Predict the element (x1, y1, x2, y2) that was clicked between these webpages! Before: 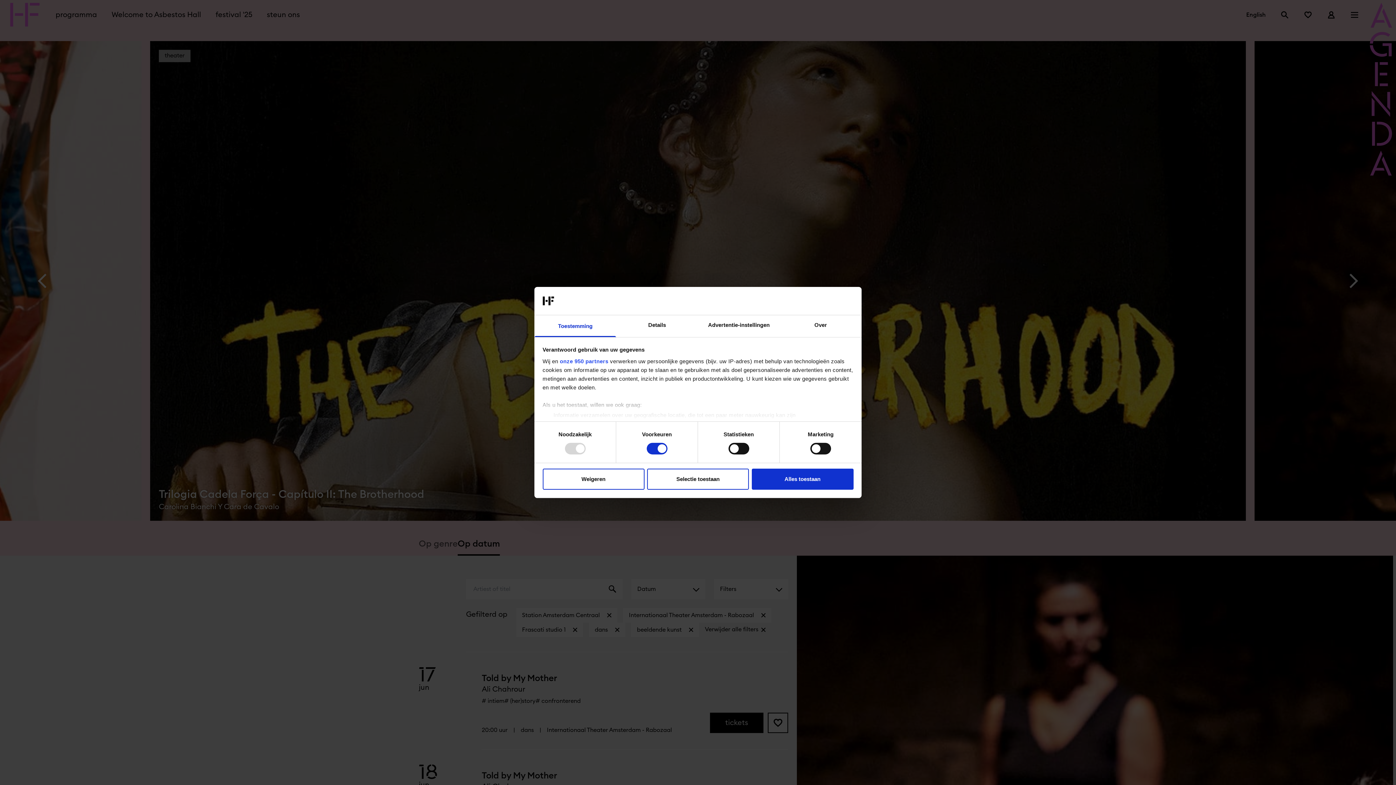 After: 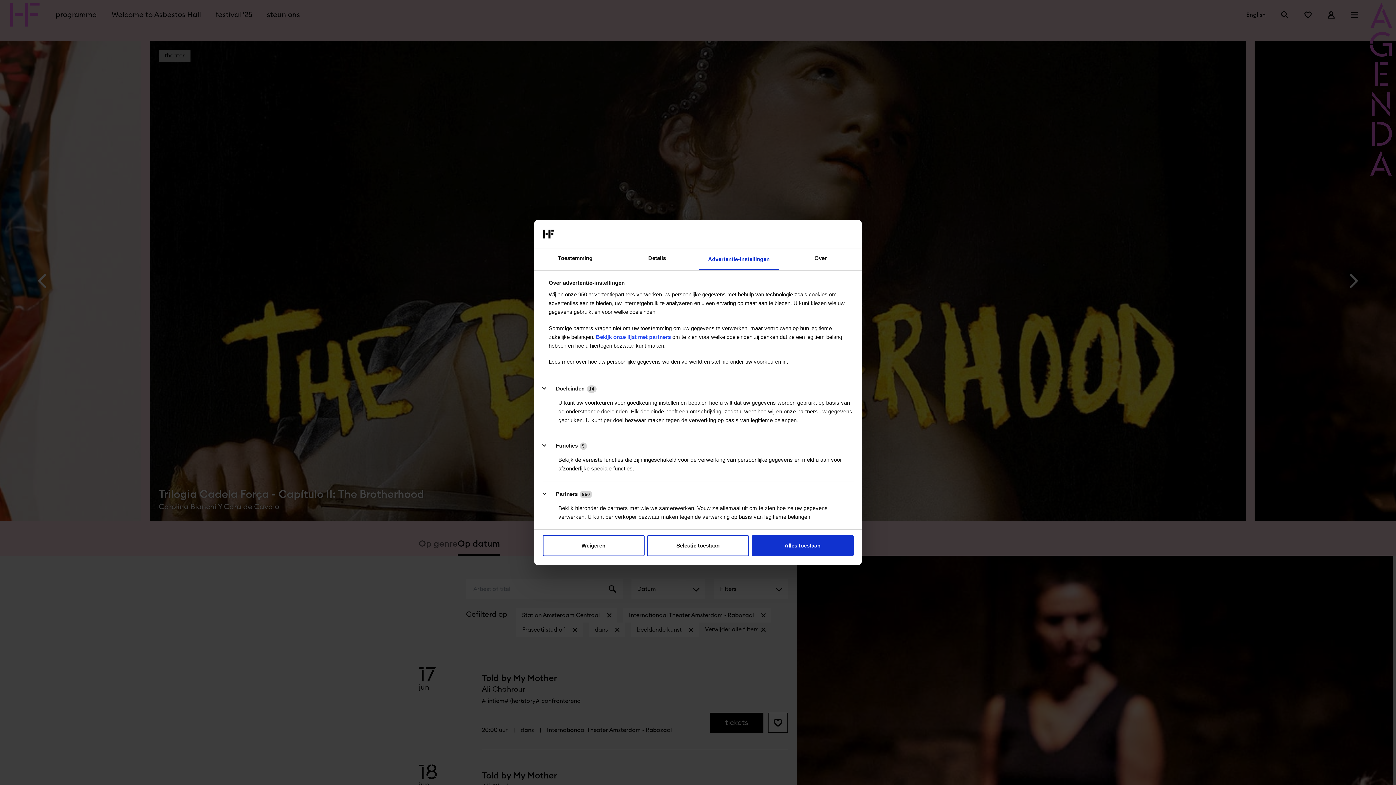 Action: label: Advertentie-instellingen bbox: (698, 315, 780, 337)